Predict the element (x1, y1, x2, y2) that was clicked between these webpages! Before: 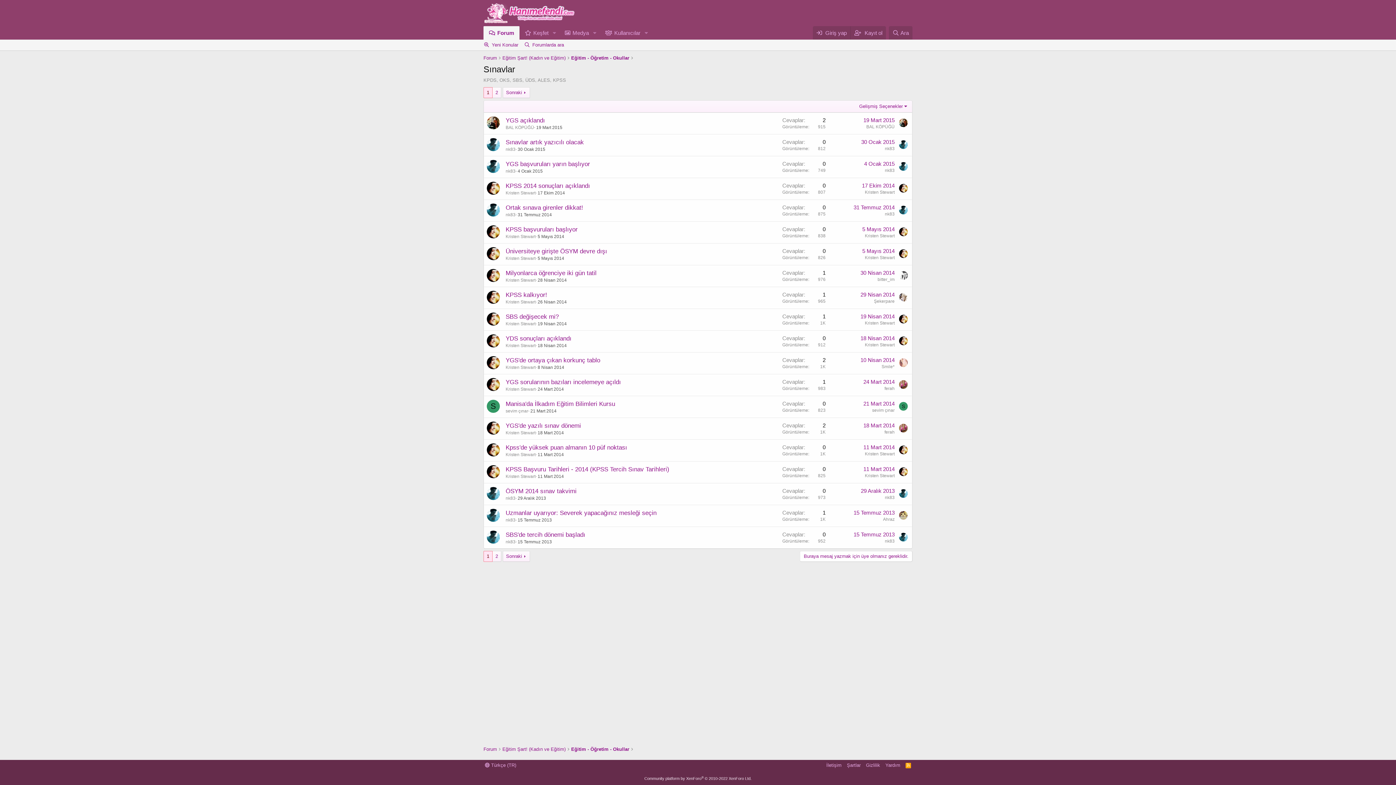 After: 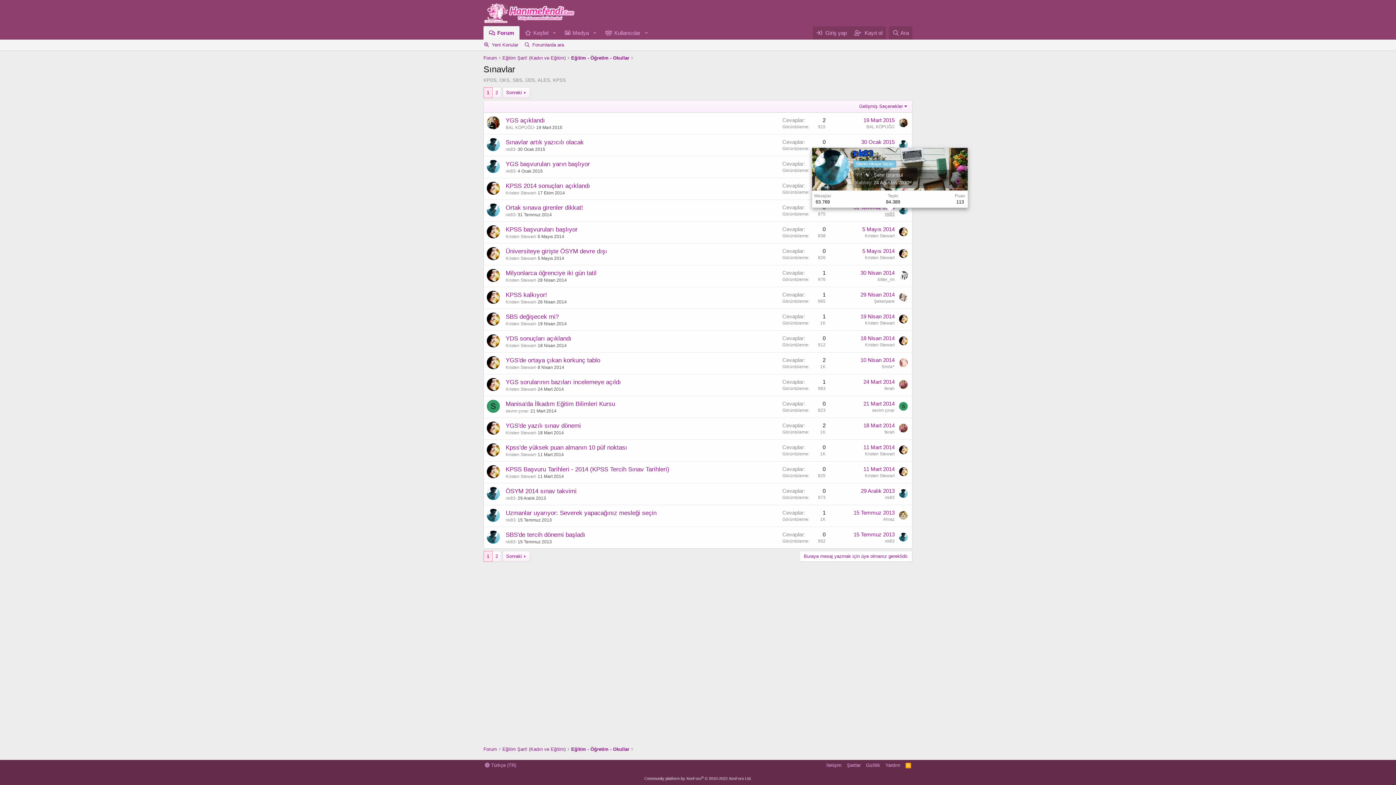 Action: label: nk83 bbox: (885, 211, 894, 216)